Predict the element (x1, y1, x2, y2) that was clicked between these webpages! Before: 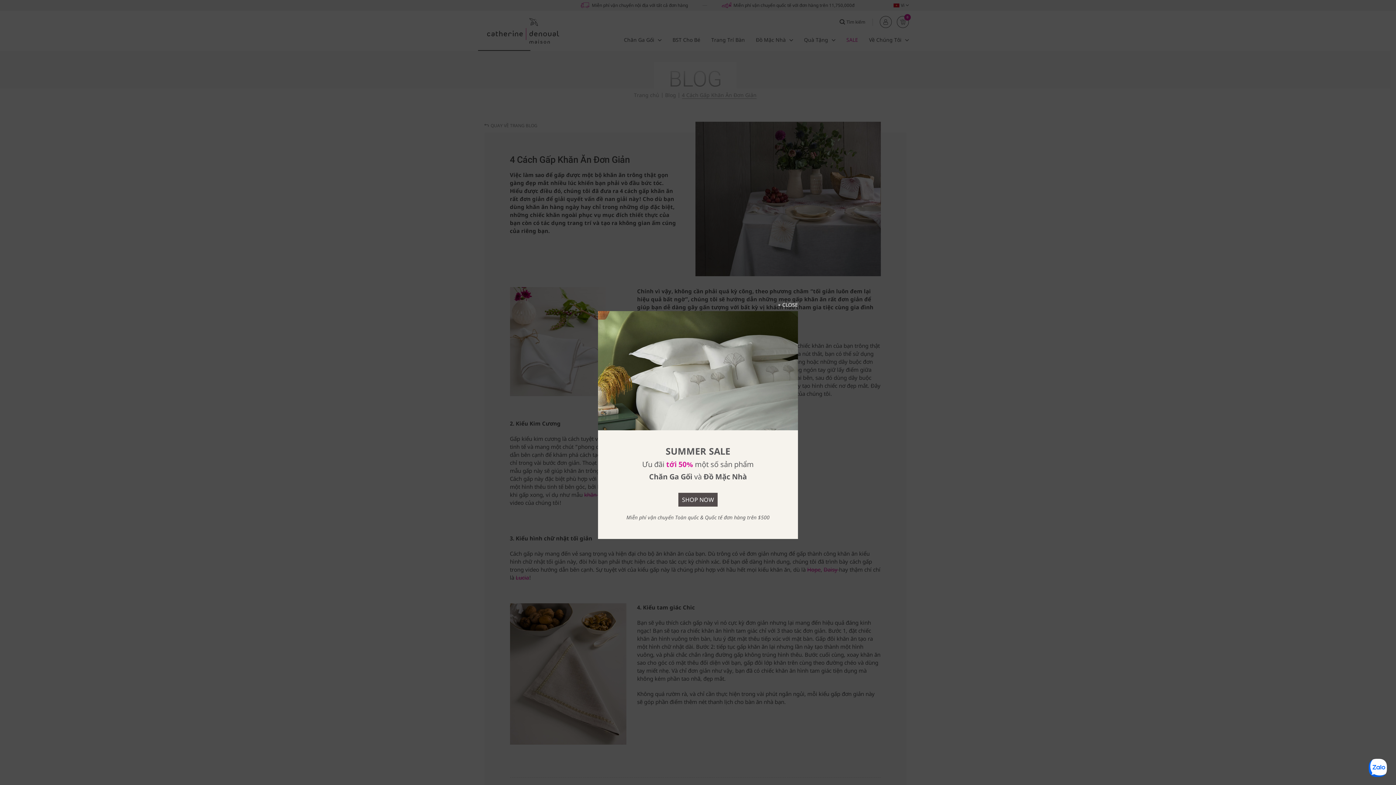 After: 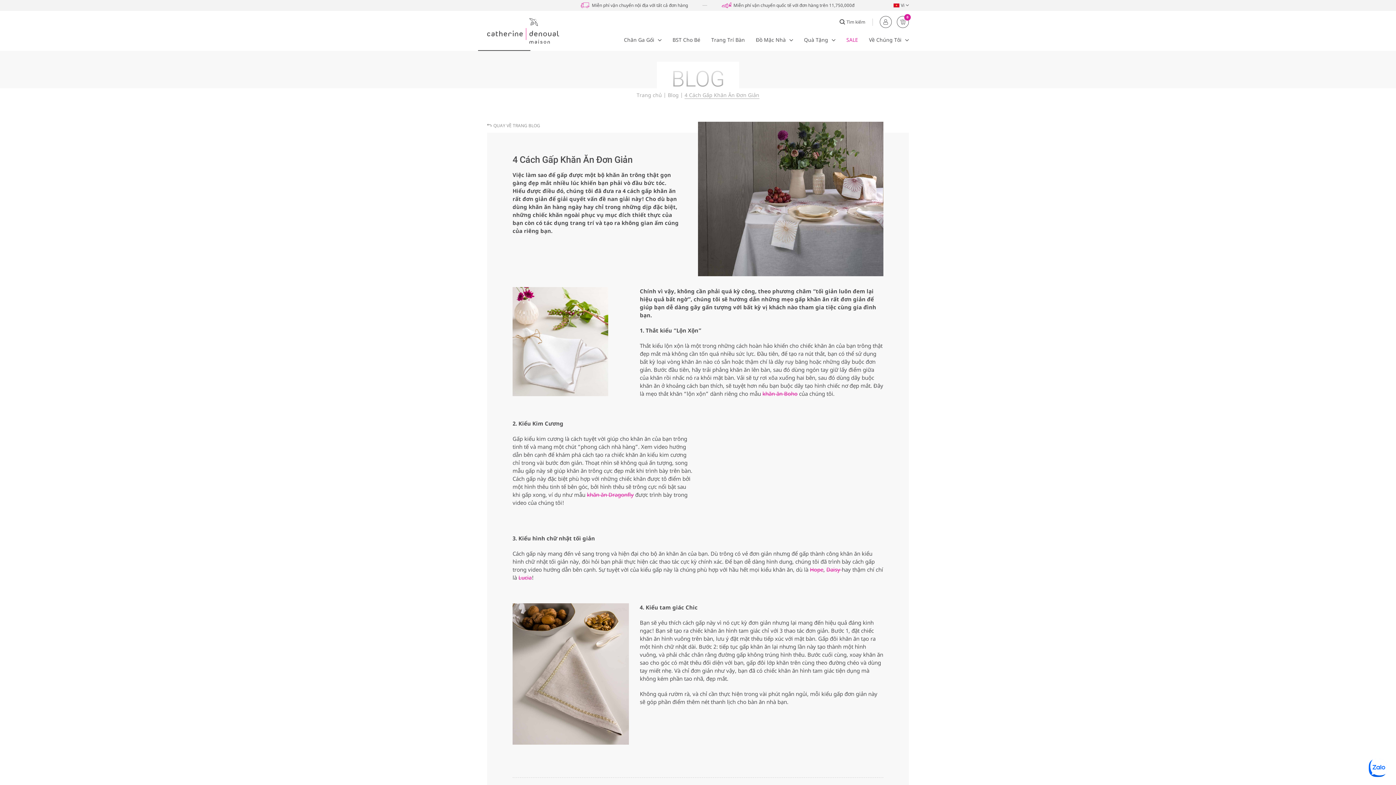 Action: label: SHOP NOW bbox: (678, 493, 717, 506)